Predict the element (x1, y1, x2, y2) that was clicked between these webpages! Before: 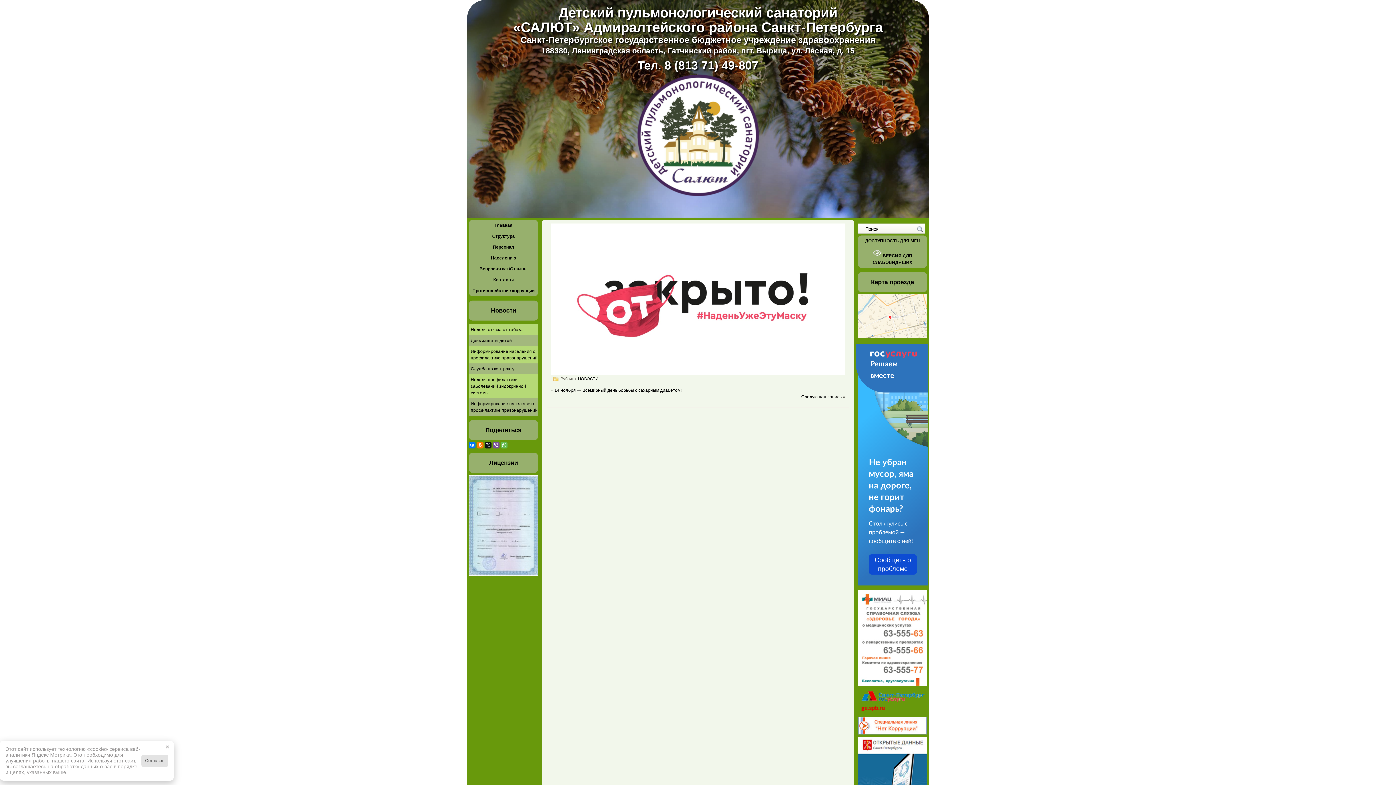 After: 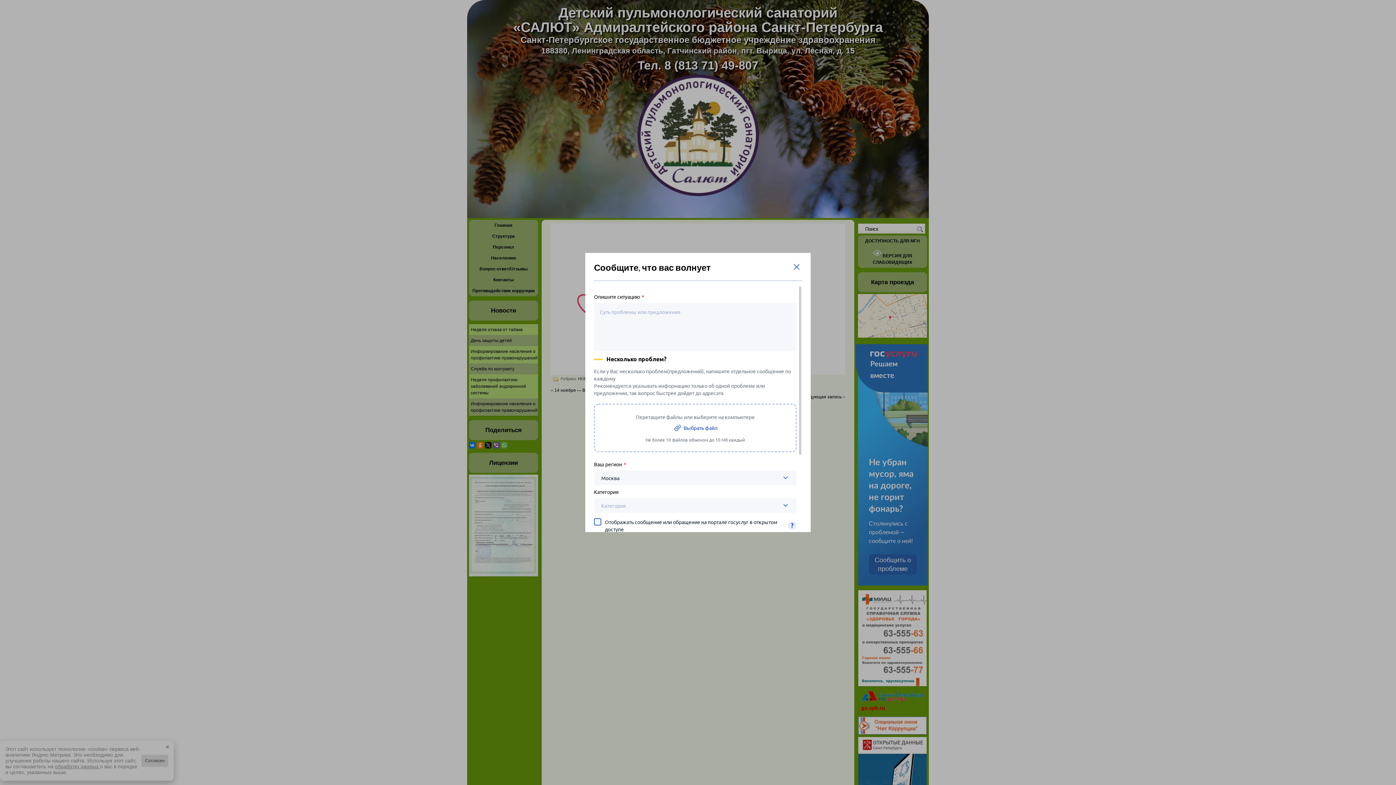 Action: label: Сообщить о проблеме bbox: (869, 554, 917, 574)